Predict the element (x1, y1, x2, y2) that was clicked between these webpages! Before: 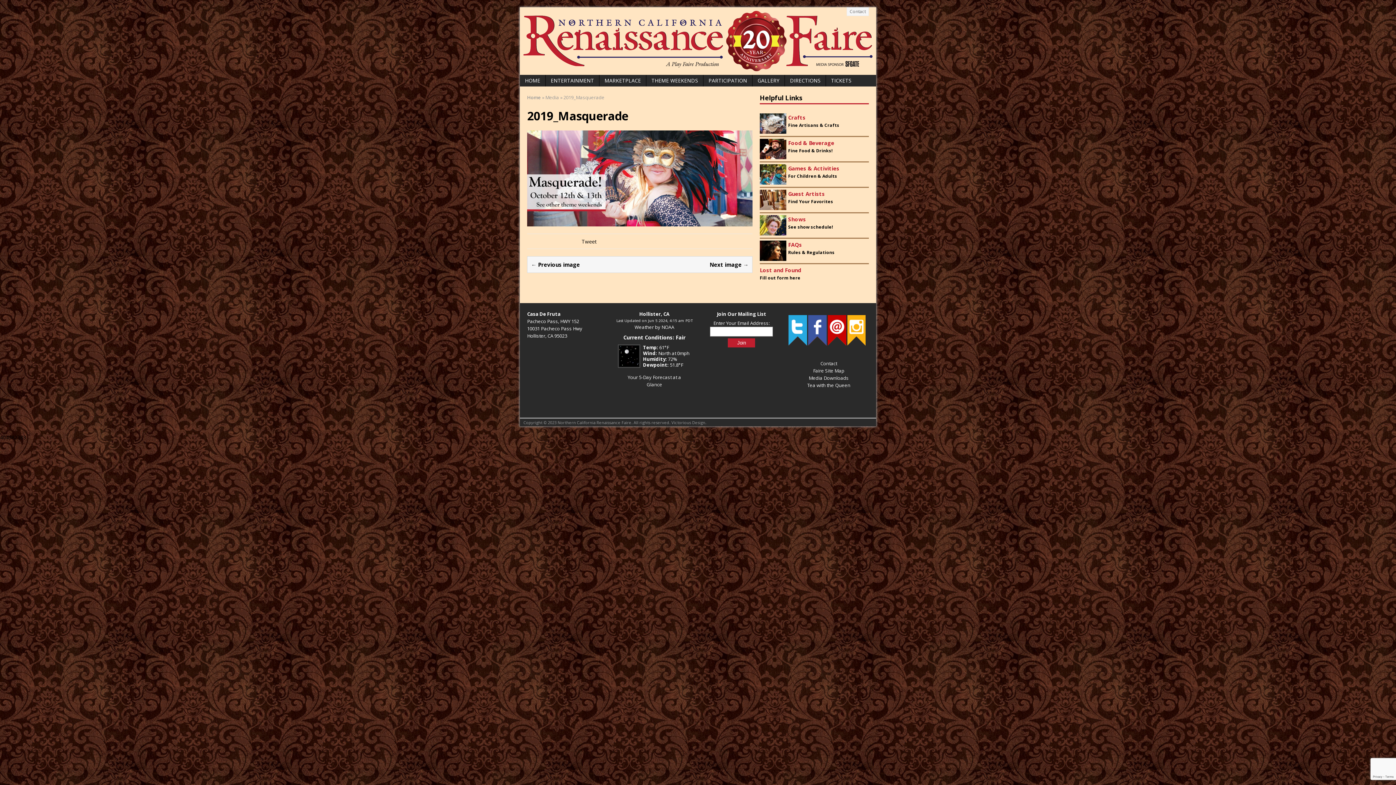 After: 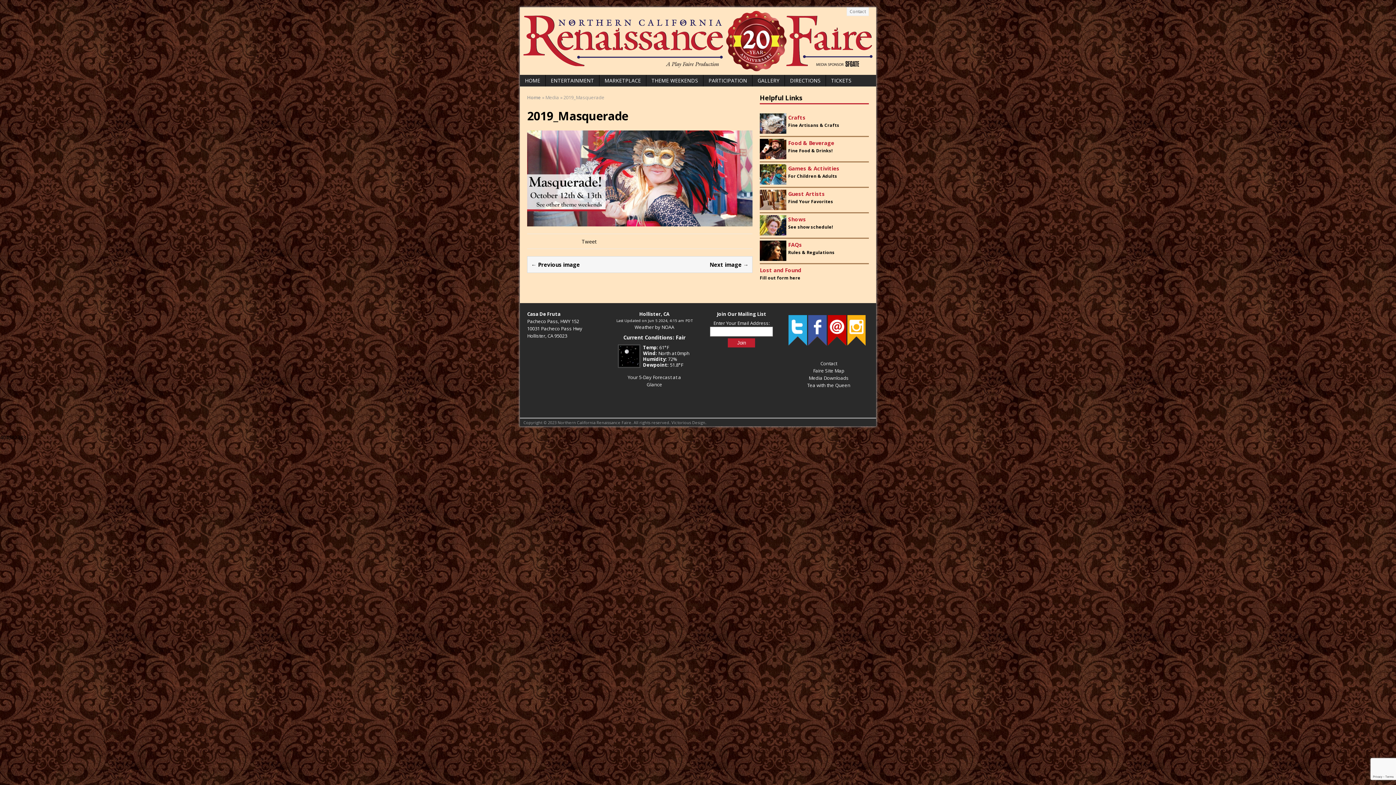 Action: bbox: (527, 219, 752, 225)